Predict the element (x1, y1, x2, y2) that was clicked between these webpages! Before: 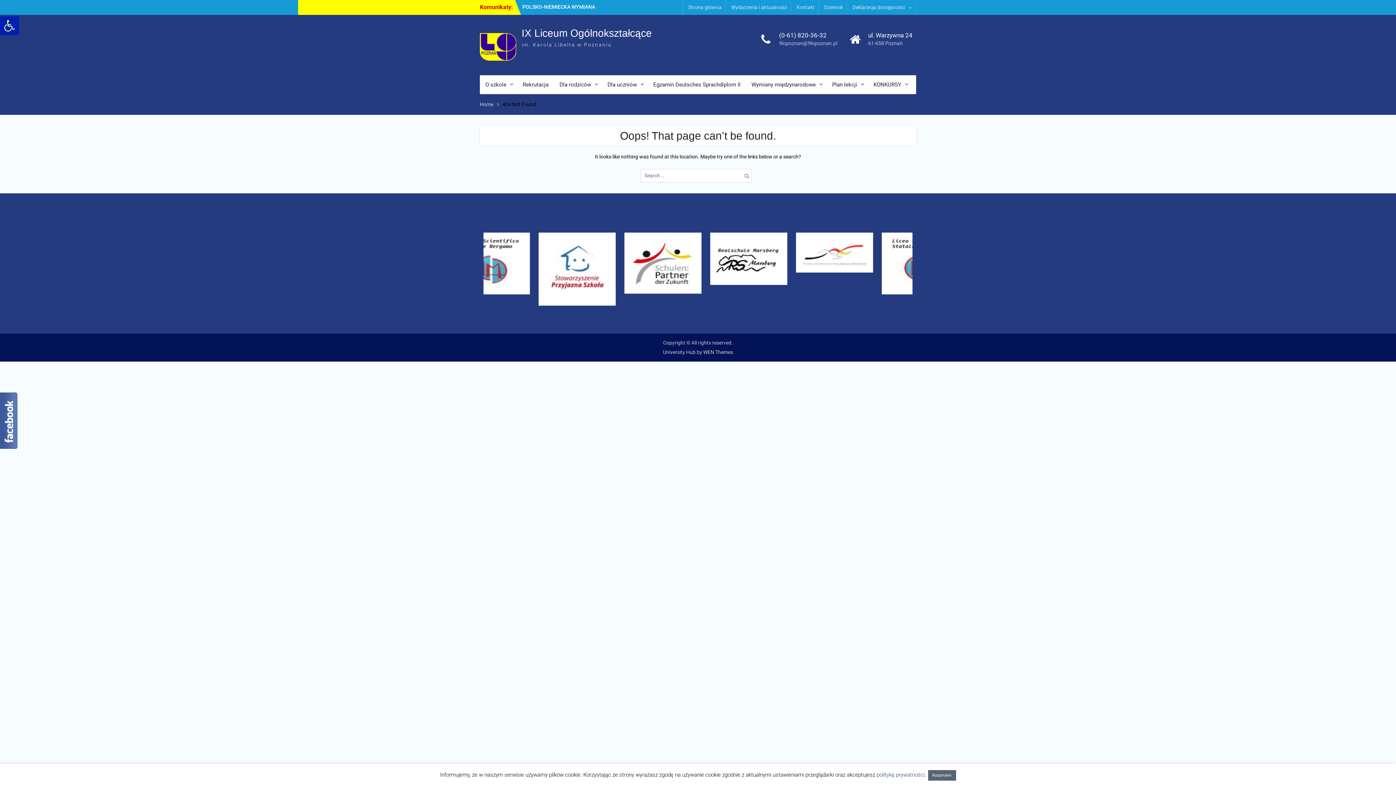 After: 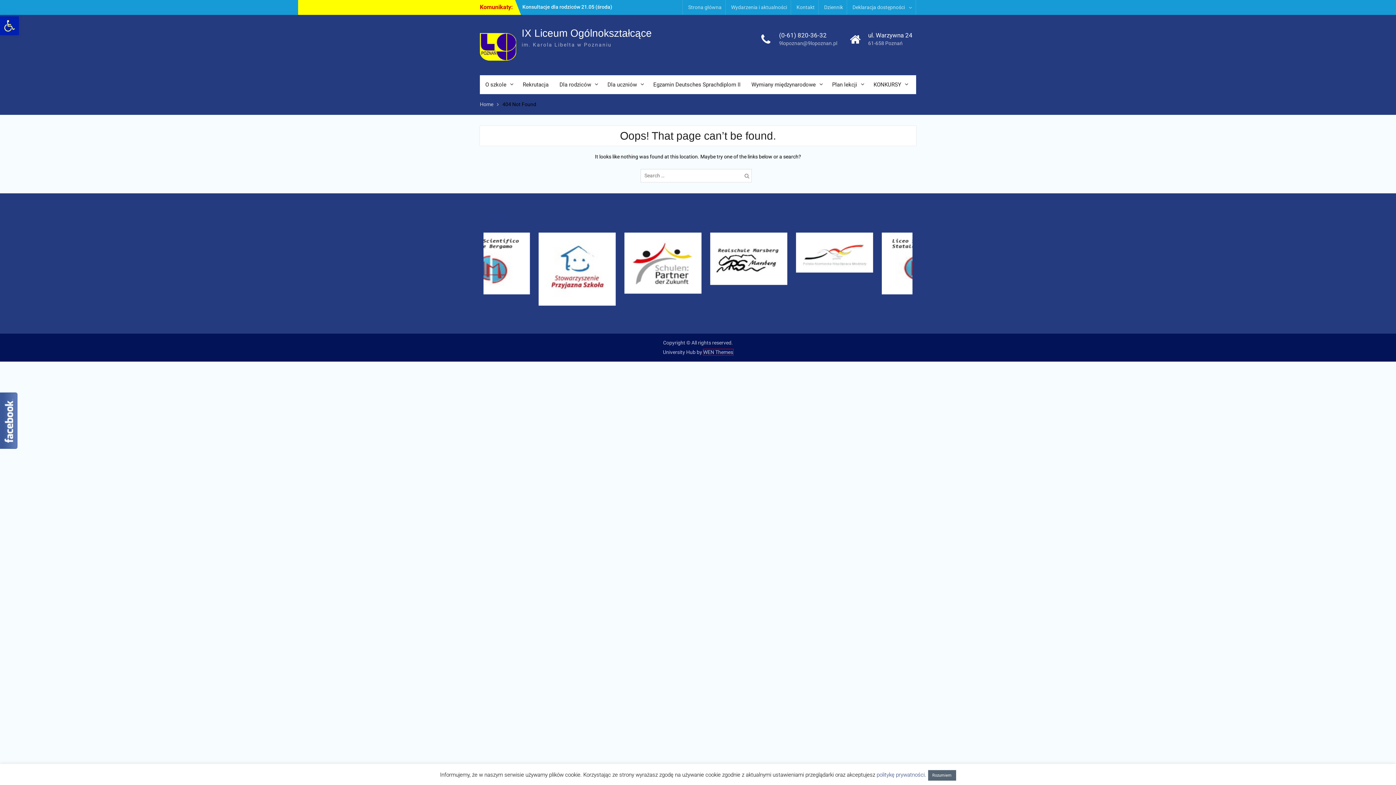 Action: label: WEN Themes bbox: (703, 349, 733, 355)